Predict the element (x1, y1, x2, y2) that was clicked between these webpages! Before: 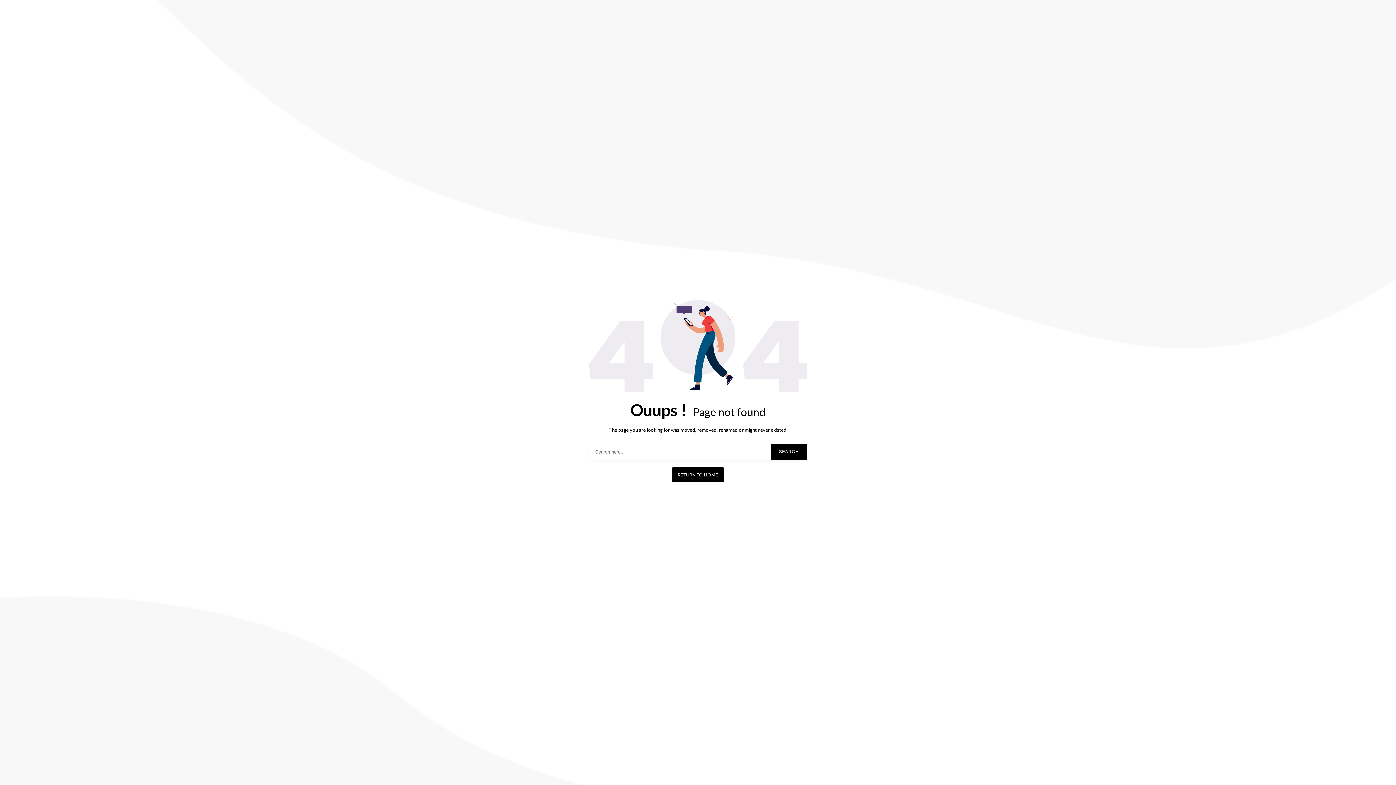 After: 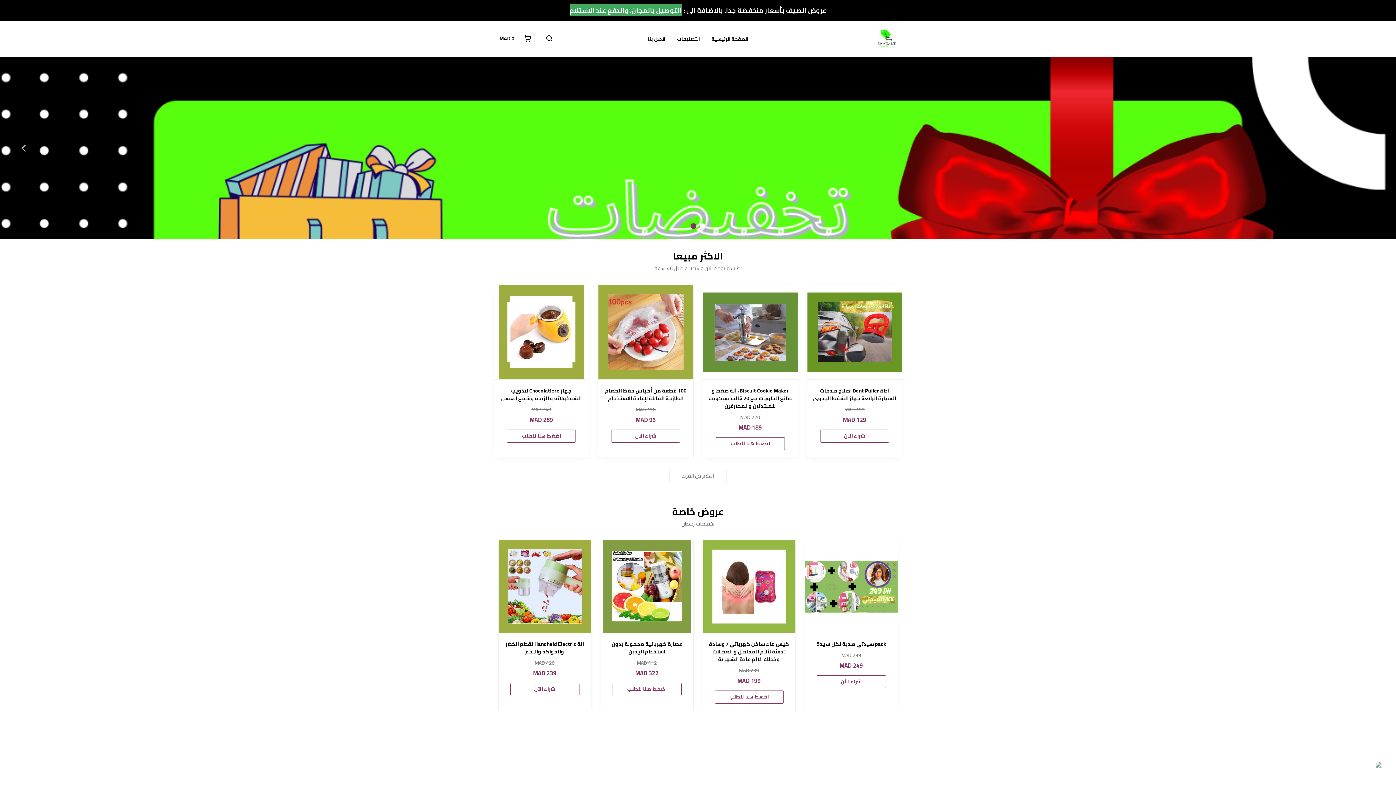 Action: bbox: (672, 467, 724, 482) label: RETURN TO HOME